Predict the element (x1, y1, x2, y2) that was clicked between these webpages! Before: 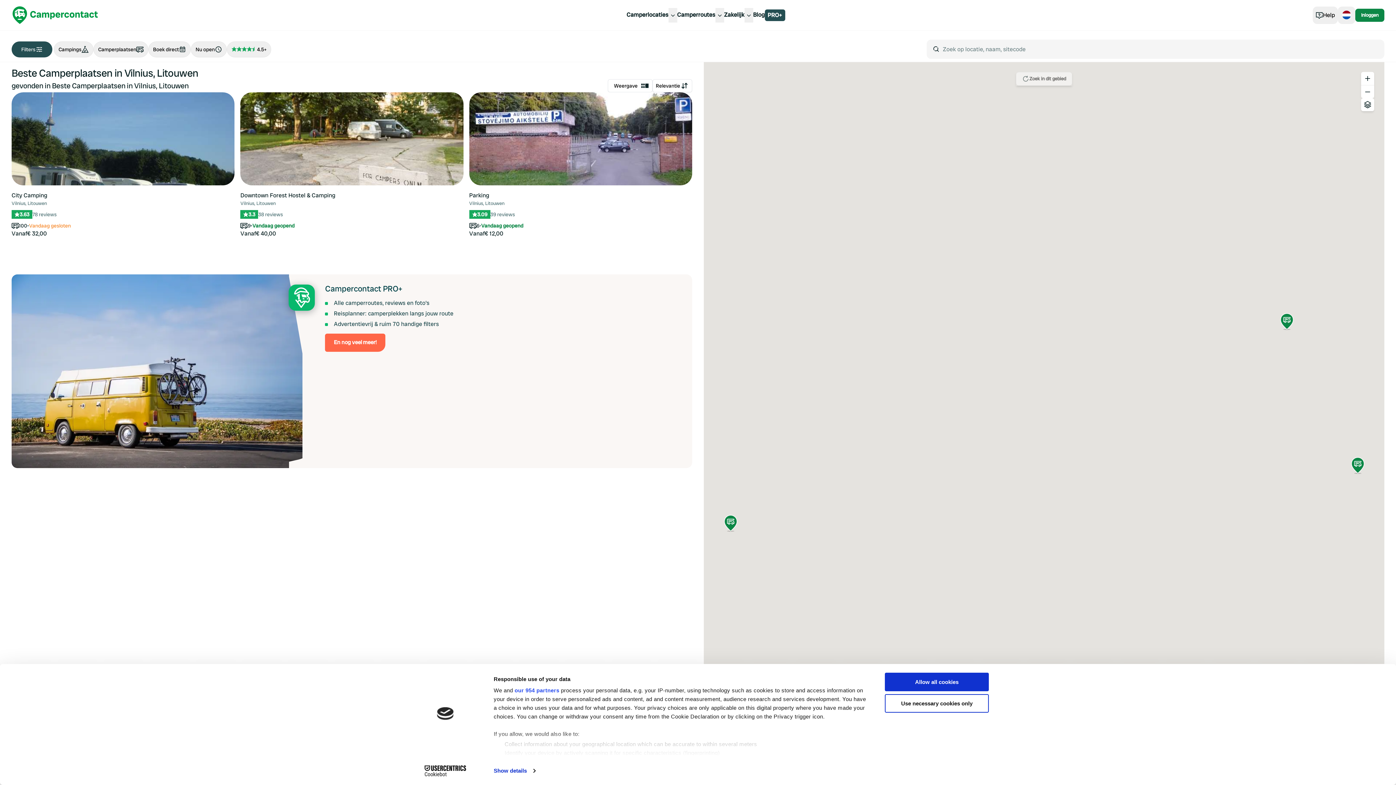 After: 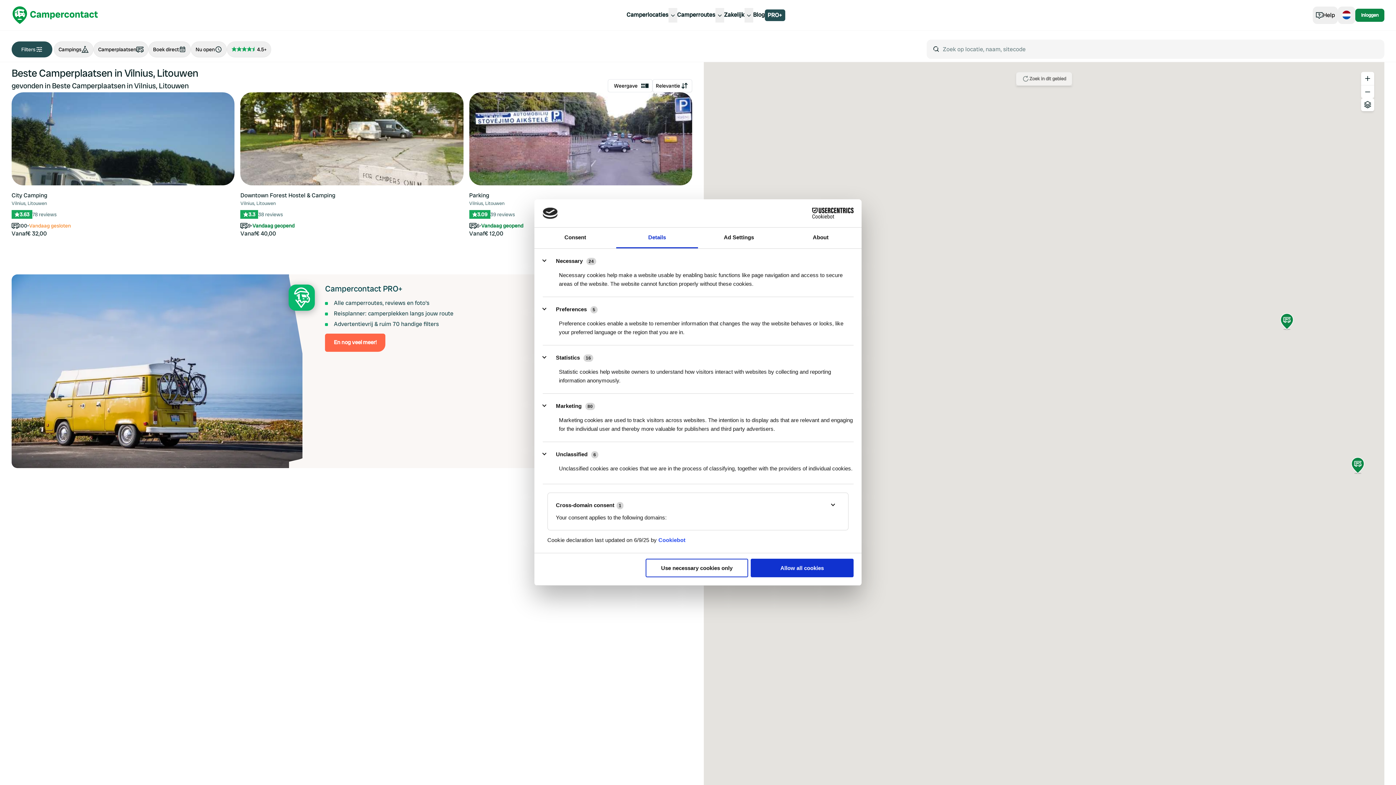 Action: bbox: (493, 765, 535, 776) label: Show details